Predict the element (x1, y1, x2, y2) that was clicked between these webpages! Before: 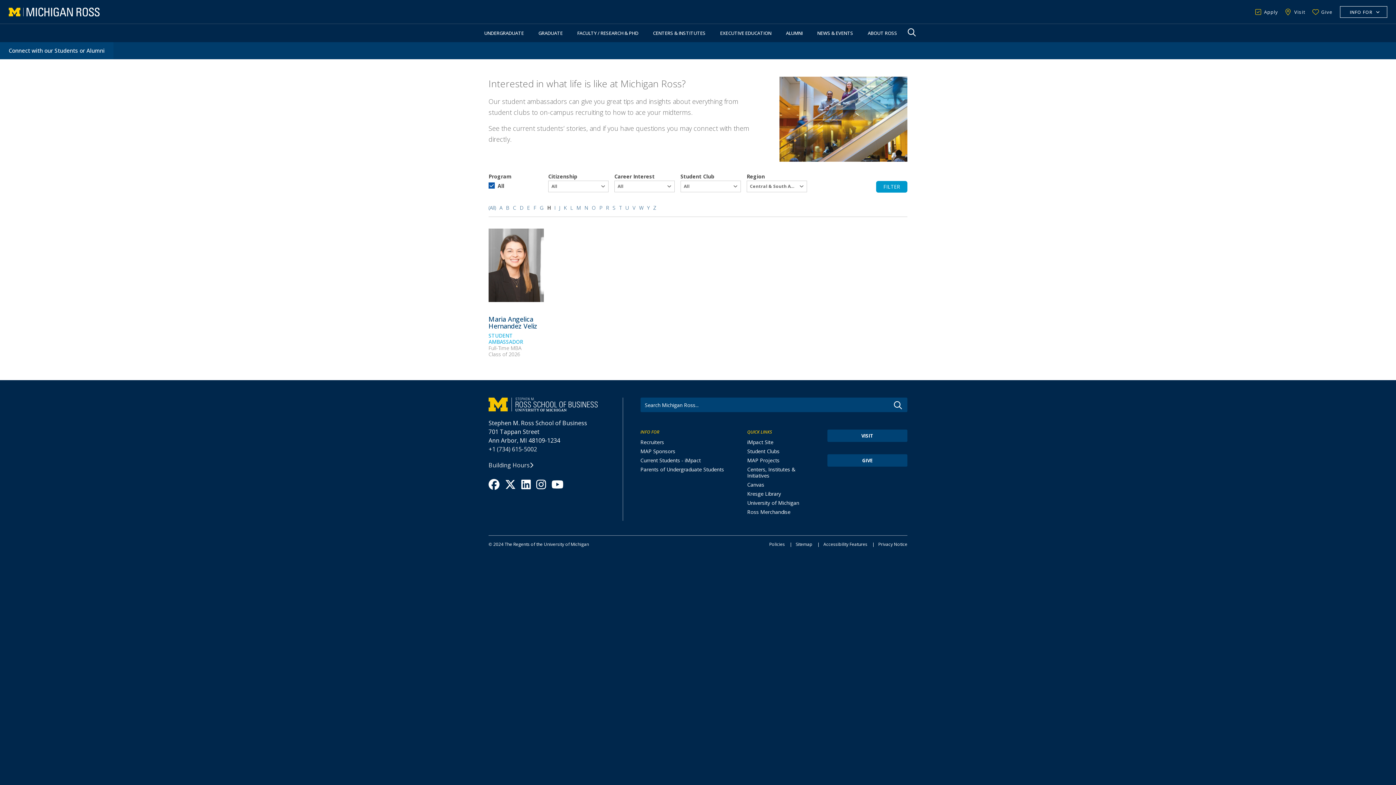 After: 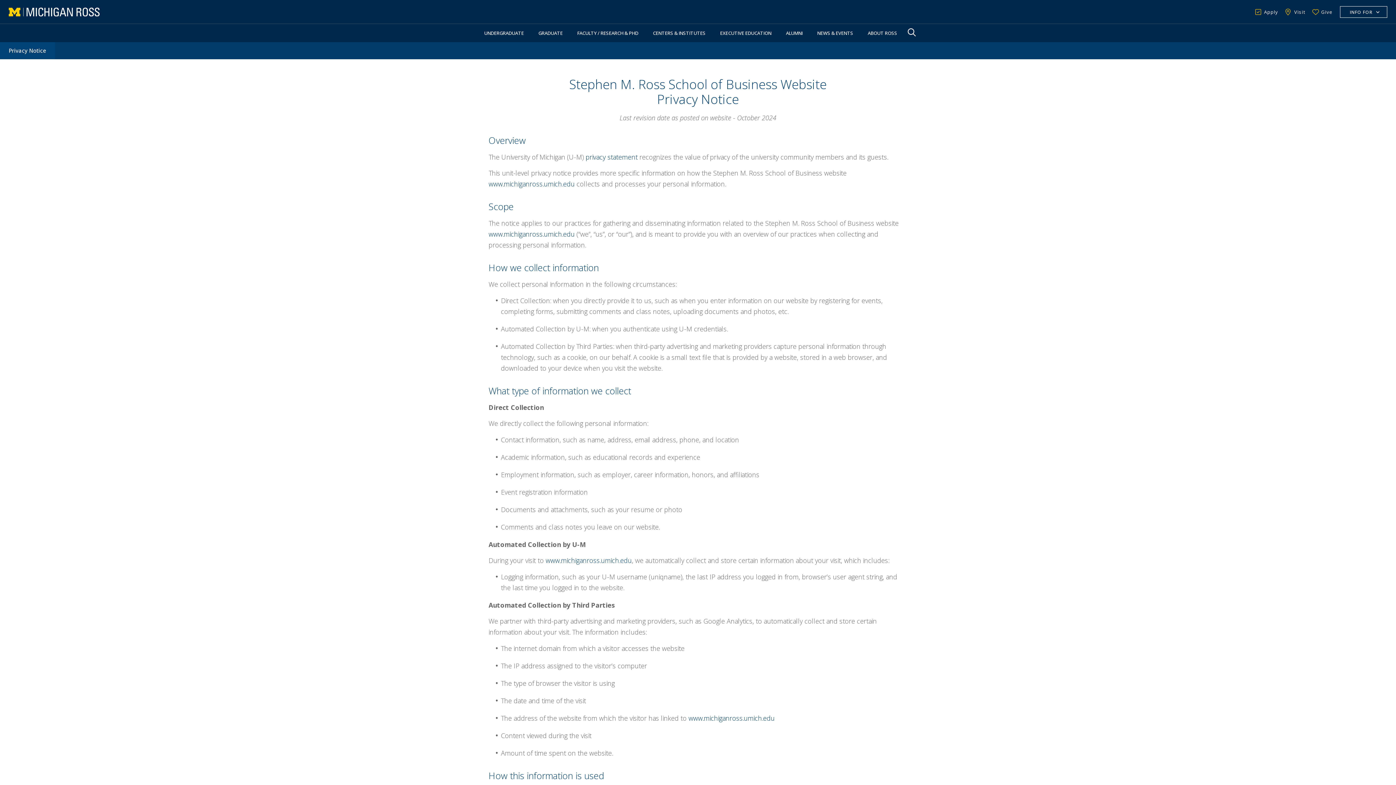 Action: label: Privacy Notice bbox: (878, 541, 907, 547)